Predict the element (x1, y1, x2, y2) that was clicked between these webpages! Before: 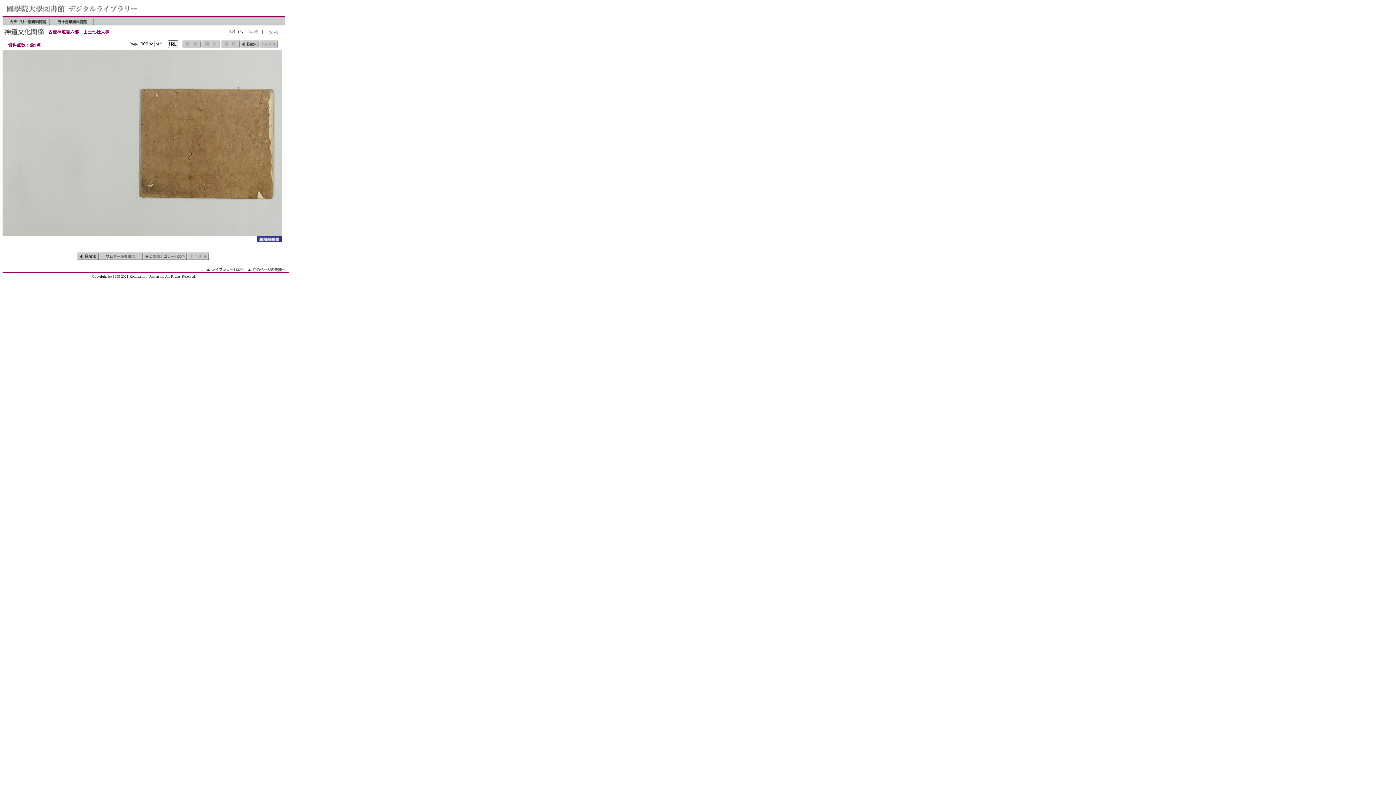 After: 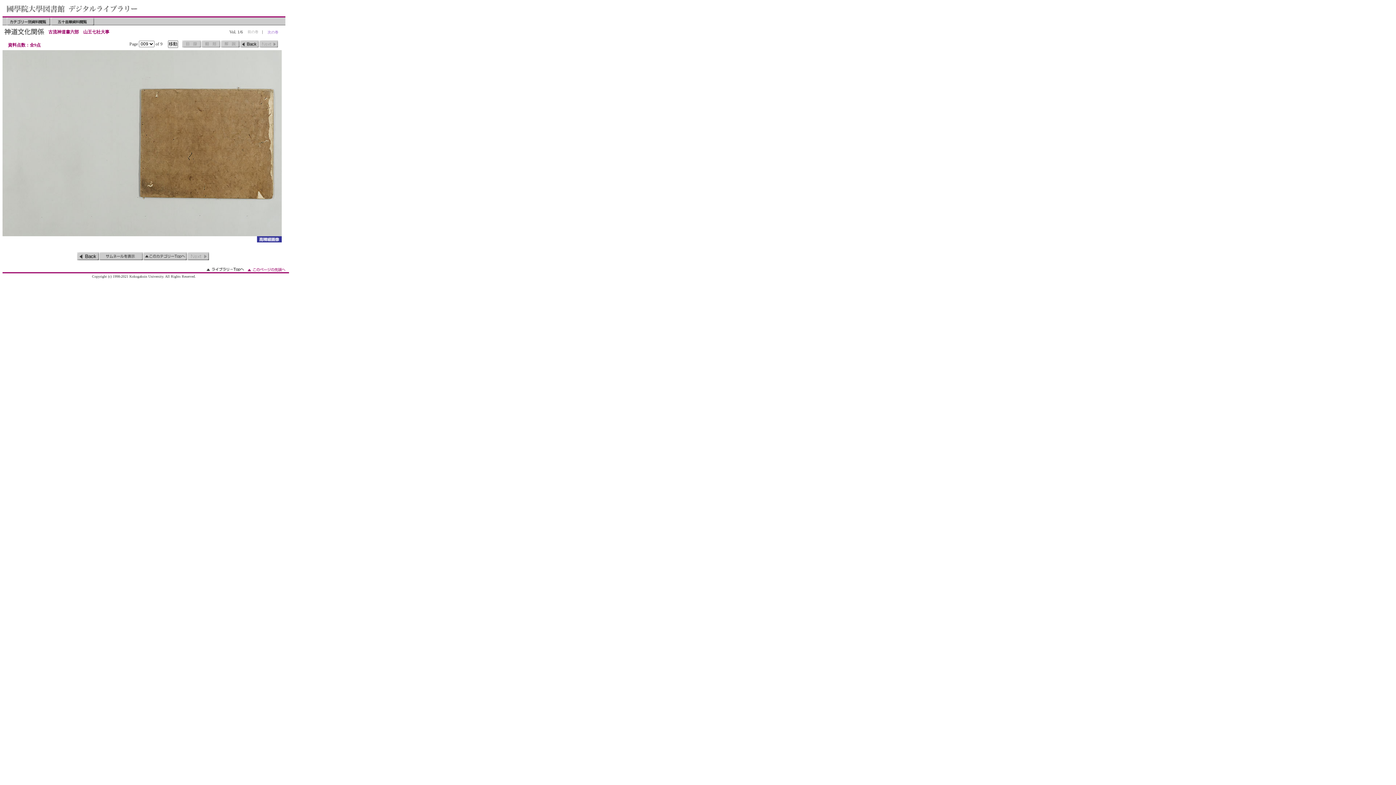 Action: label: このページの先頭へ bbox: (247, 267, 285, 271)